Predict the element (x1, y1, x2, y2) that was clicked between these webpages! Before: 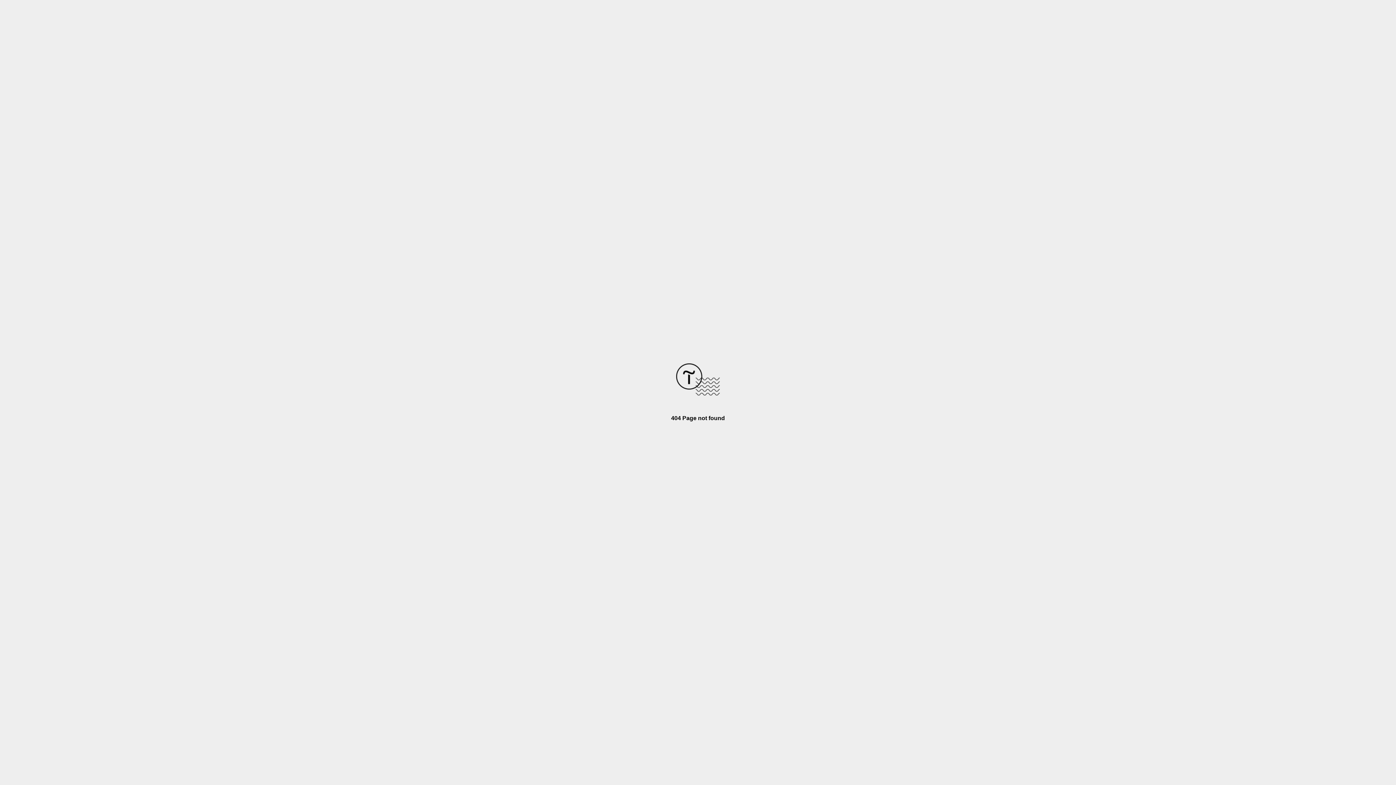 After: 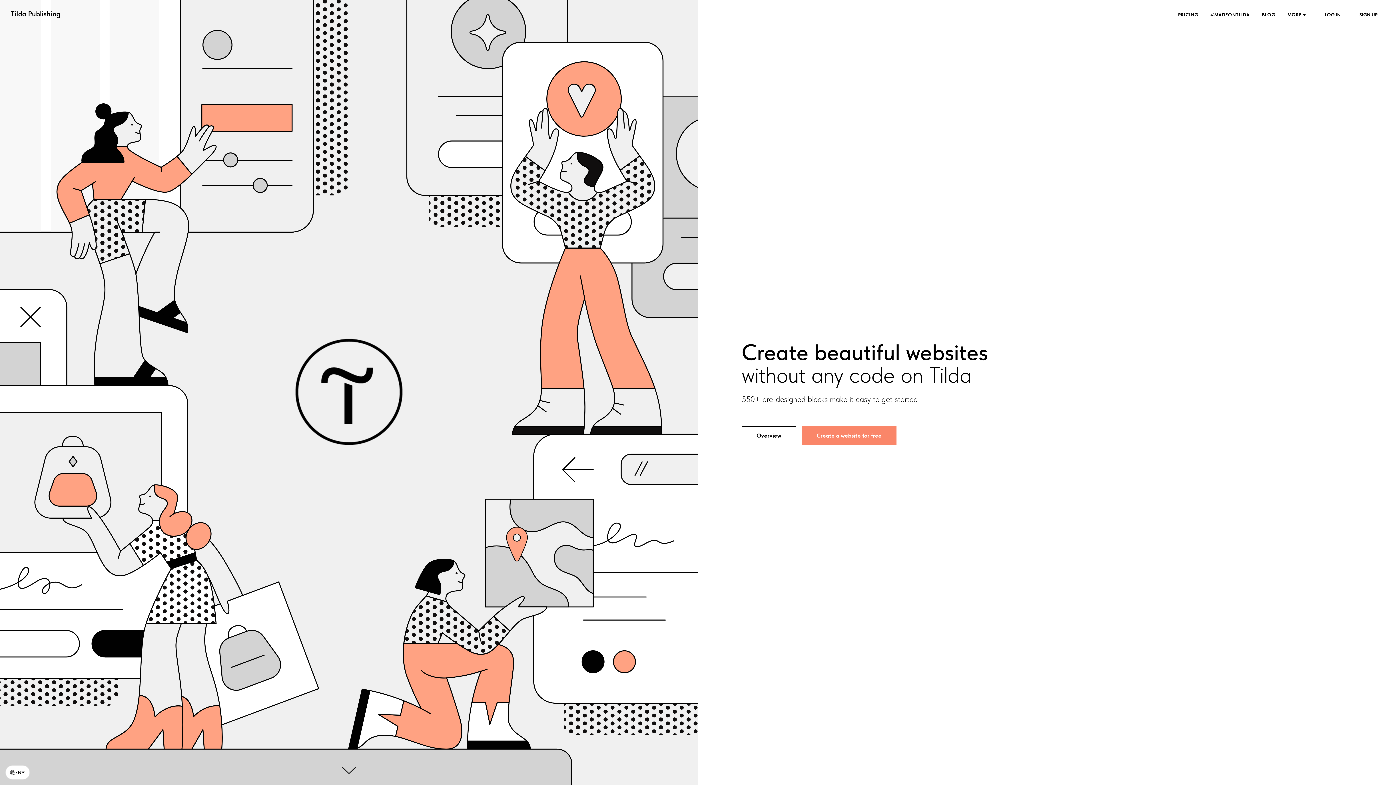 Action: bbox: (676, 390, 720, 396)